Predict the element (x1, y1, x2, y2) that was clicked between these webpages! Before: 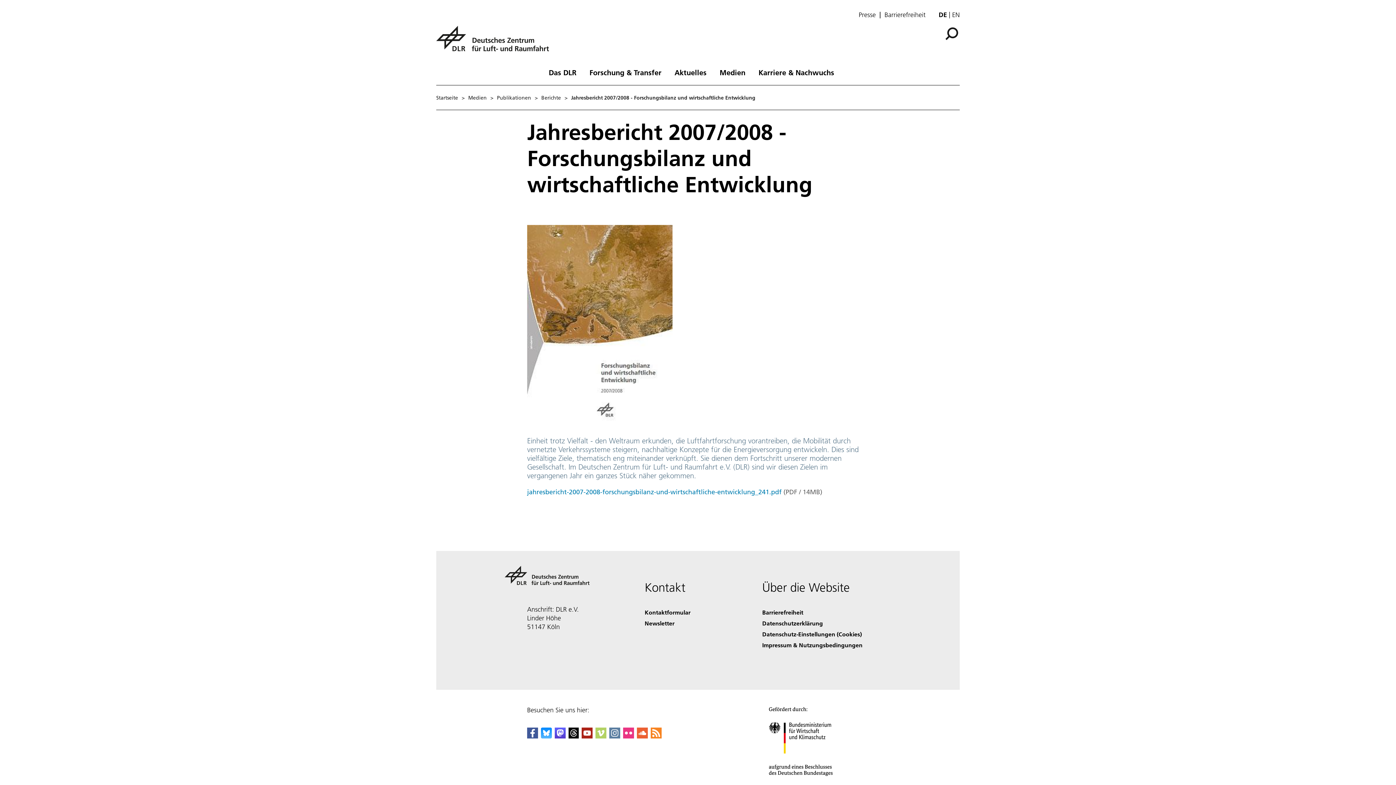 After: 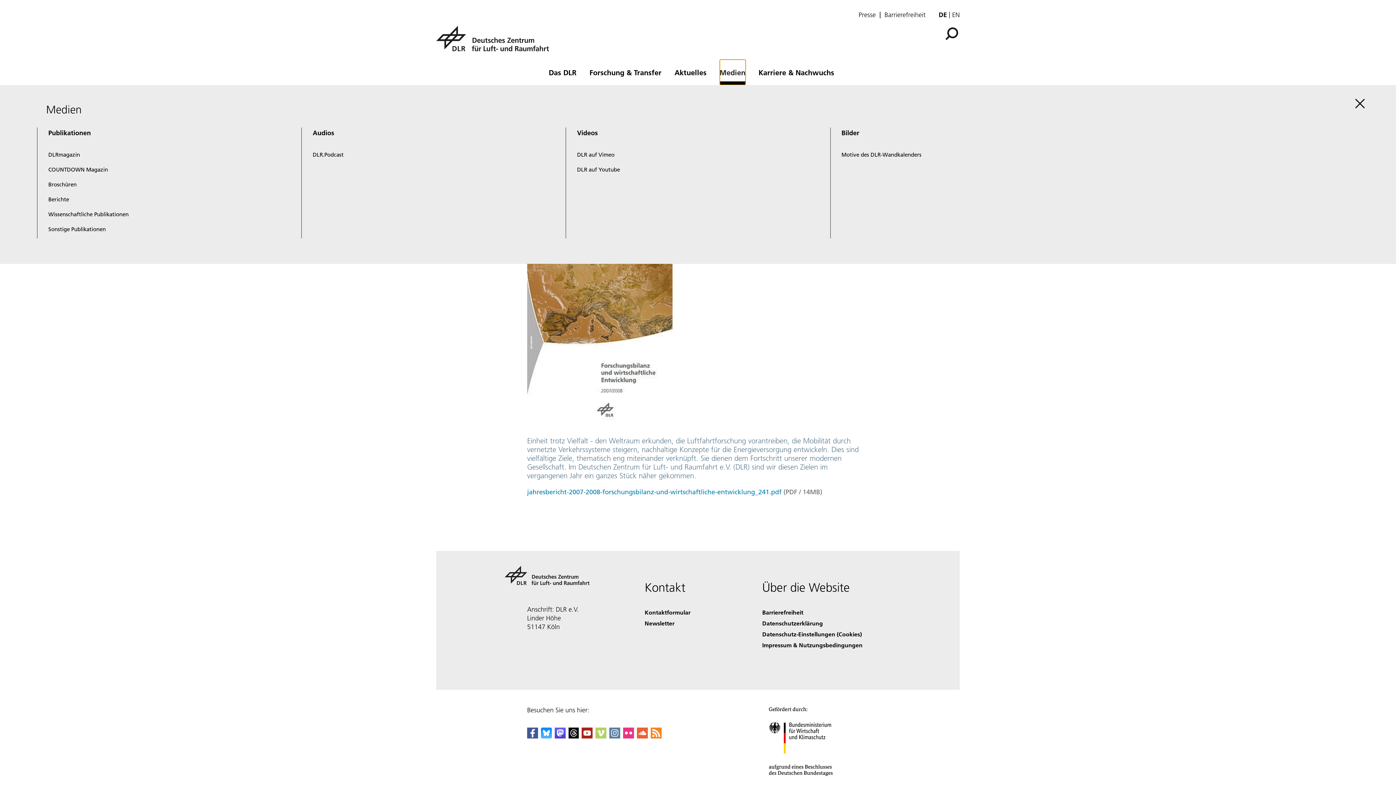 Action: label: Medien bbox: (719, 59, 745, 82)